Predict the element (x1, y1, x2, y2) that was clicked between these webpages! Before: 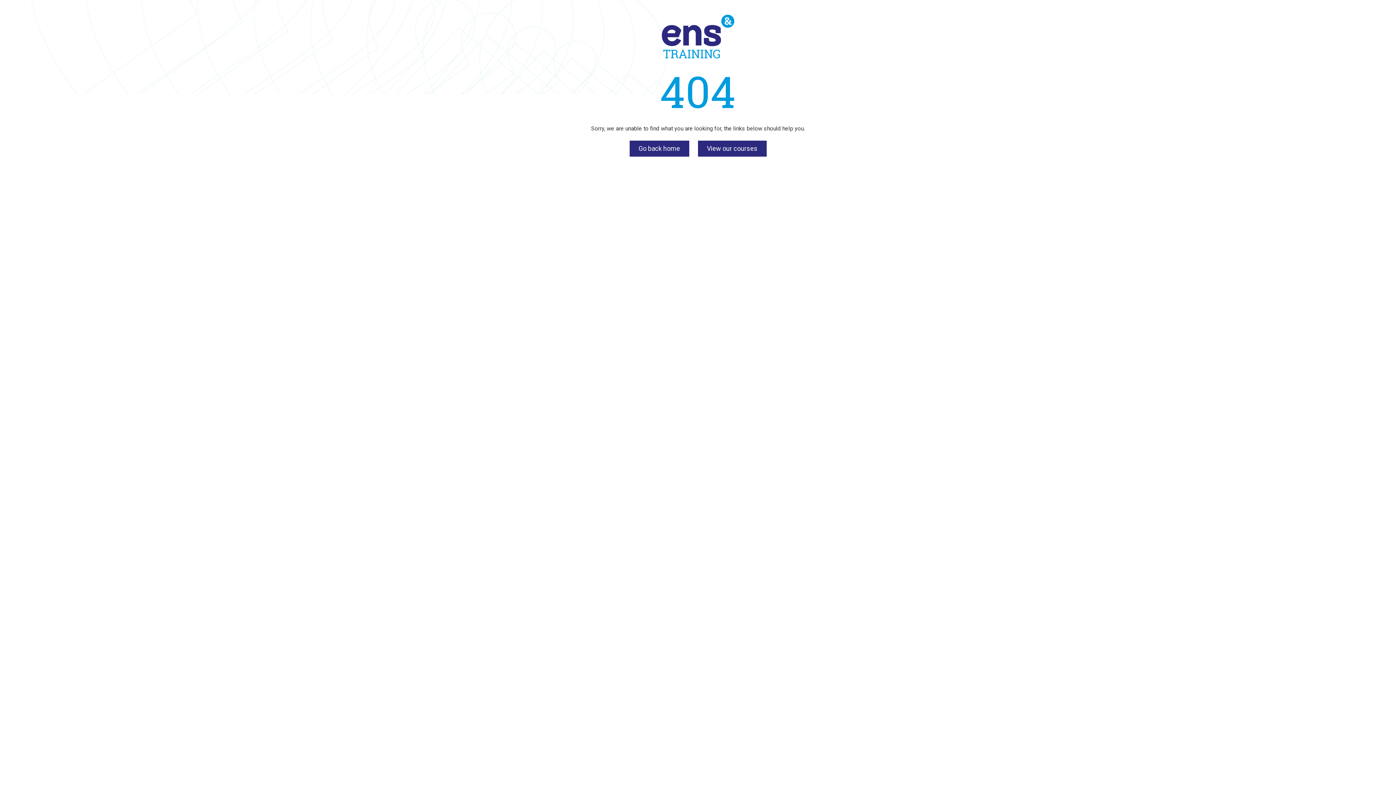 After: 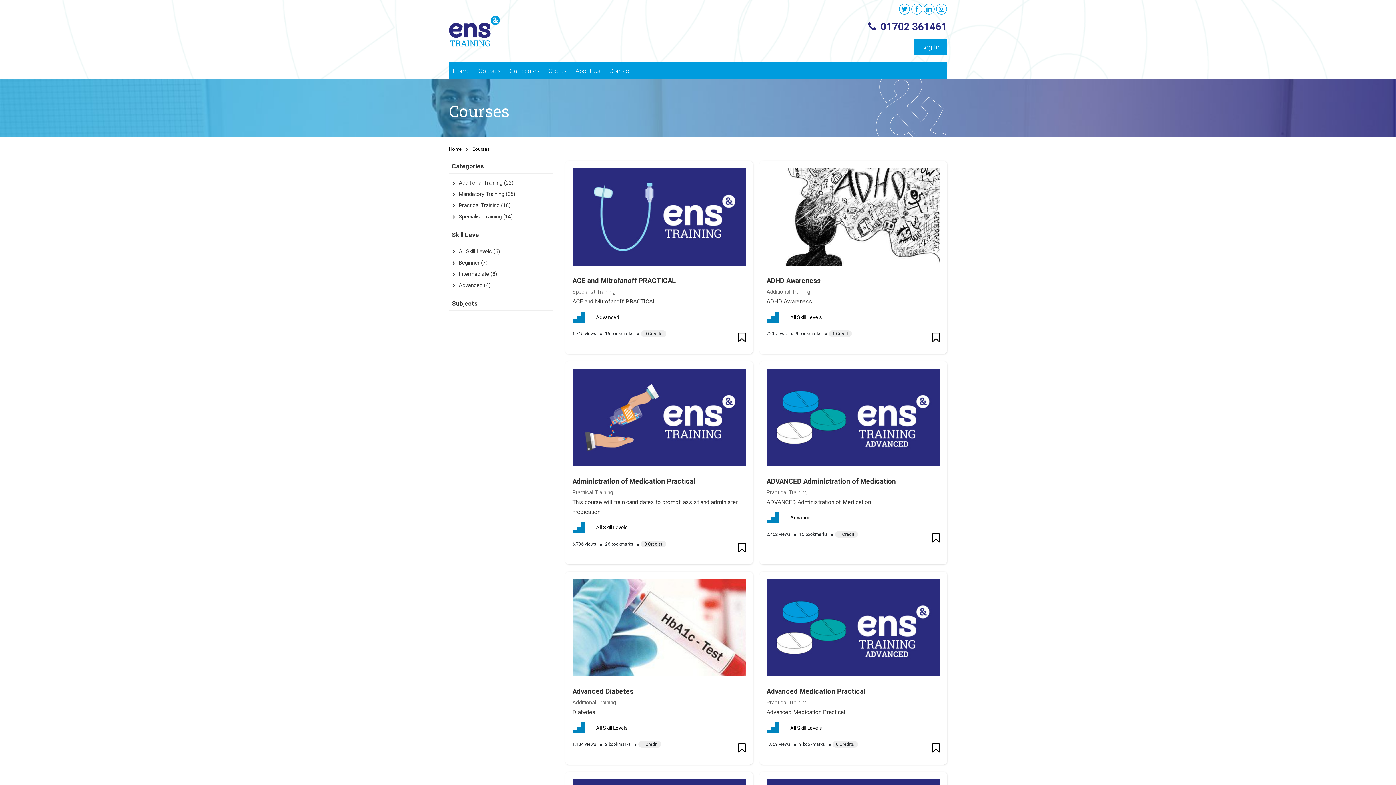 Action: label: View our courses bbox: (698, 140, 766, 156)